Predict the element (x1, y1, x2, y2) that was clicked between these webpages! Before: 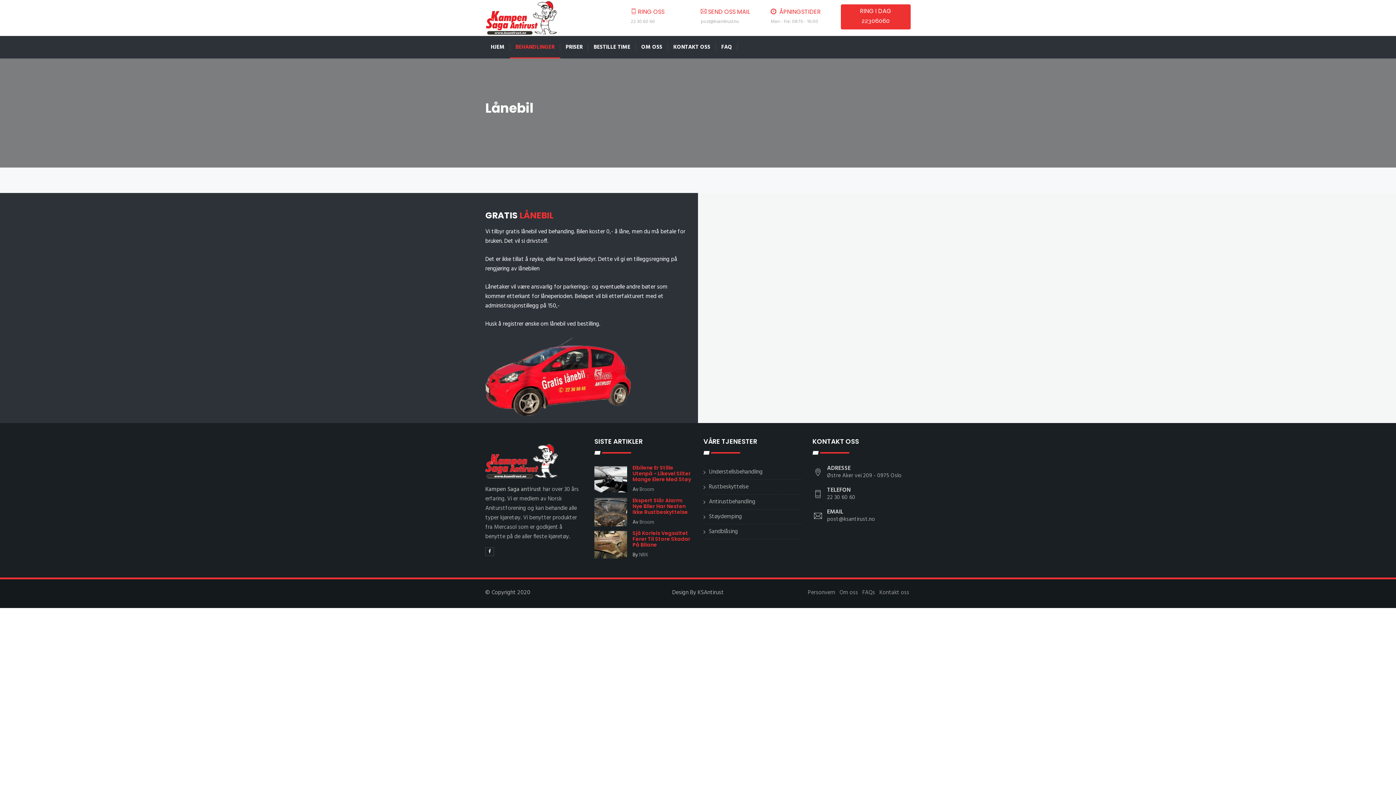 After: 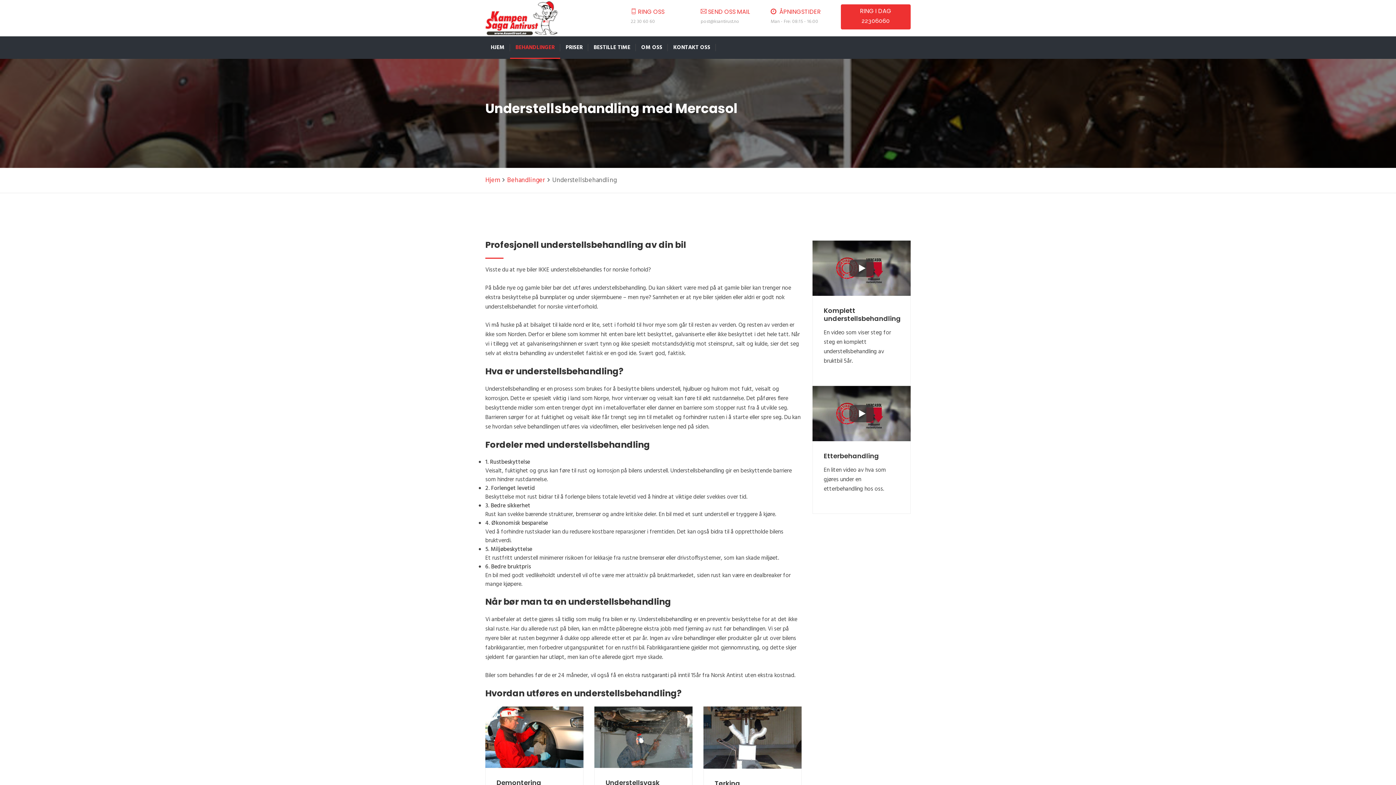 Action: bbox: (709, 497, 755, 506) label: Antirustbehandling